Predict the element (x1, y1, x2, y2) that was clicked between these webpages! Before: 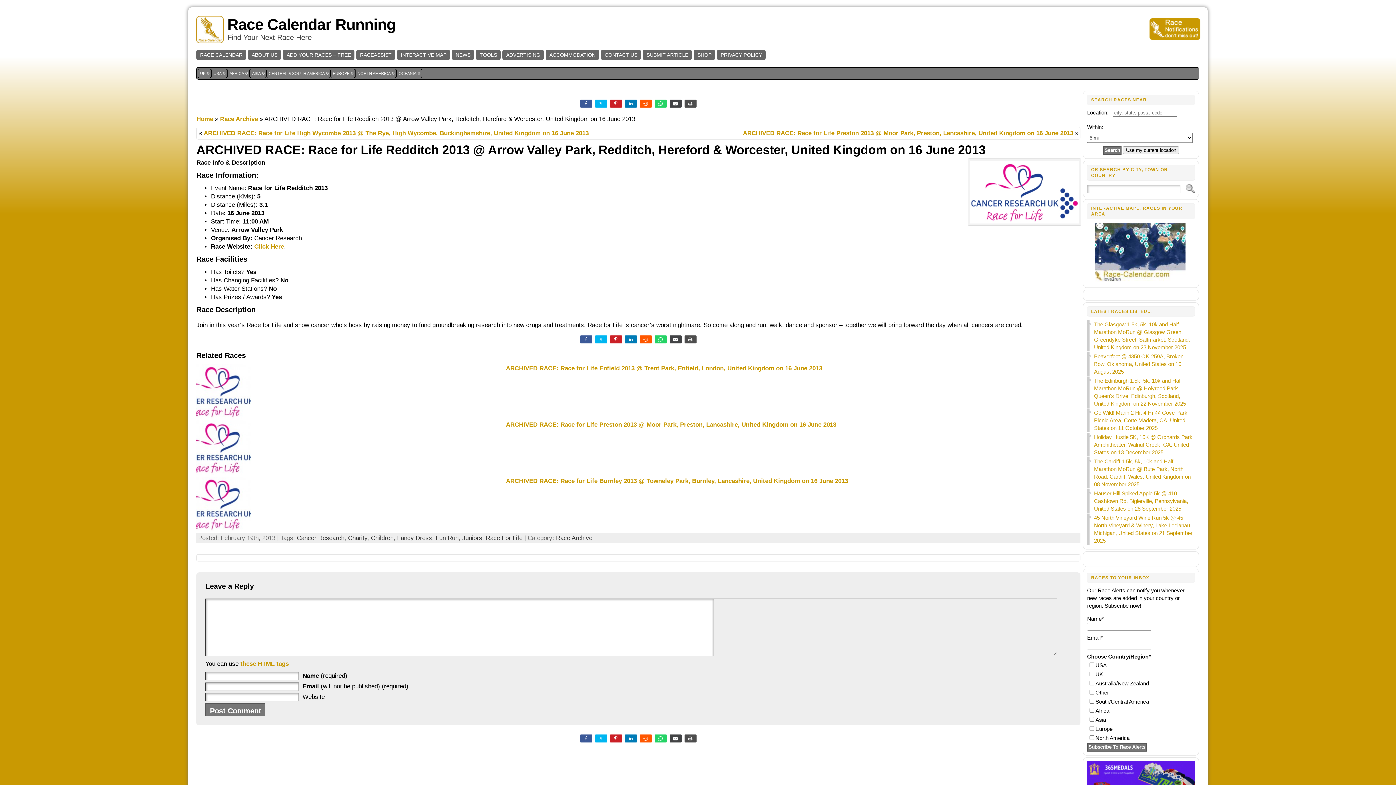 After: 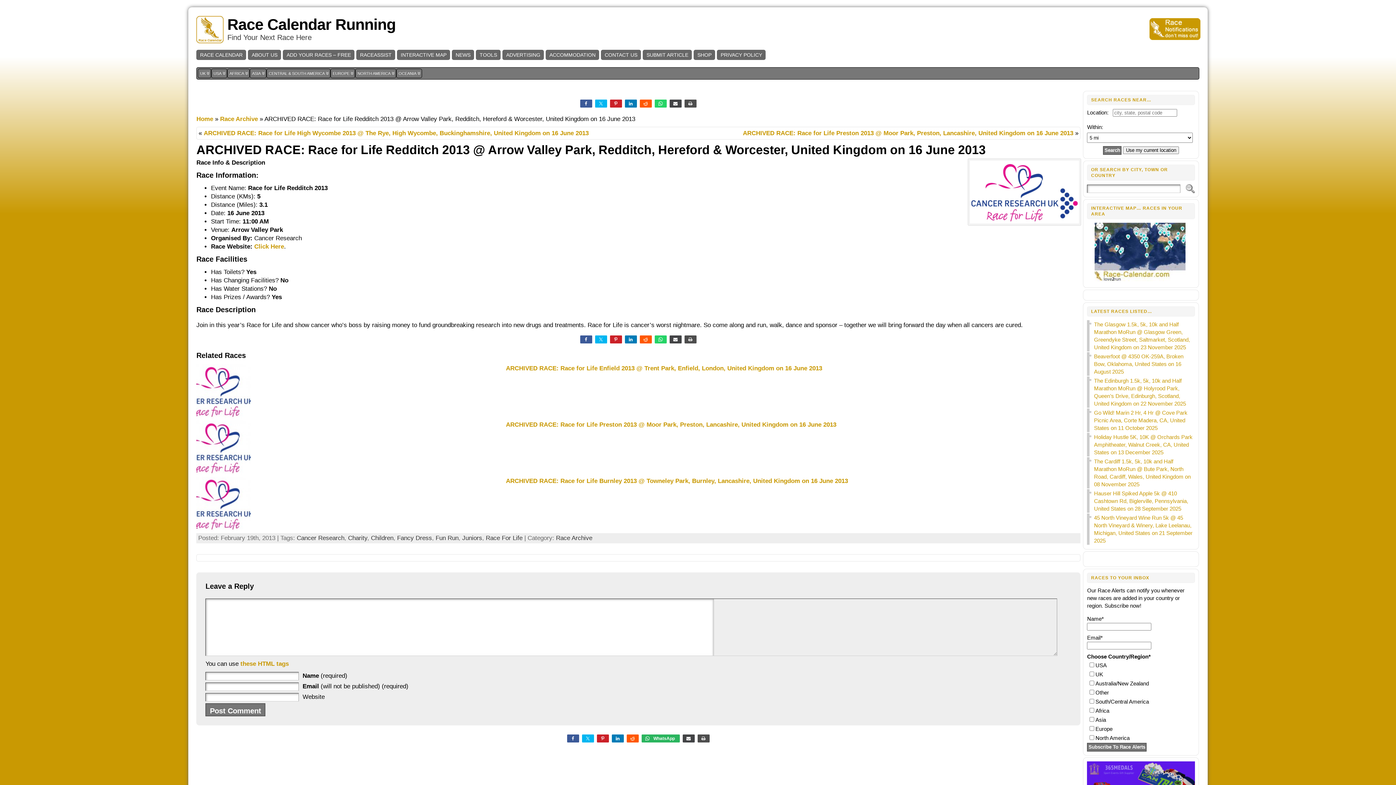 Action: label: WhatsApp bbox: (655, 734, 667, 742)